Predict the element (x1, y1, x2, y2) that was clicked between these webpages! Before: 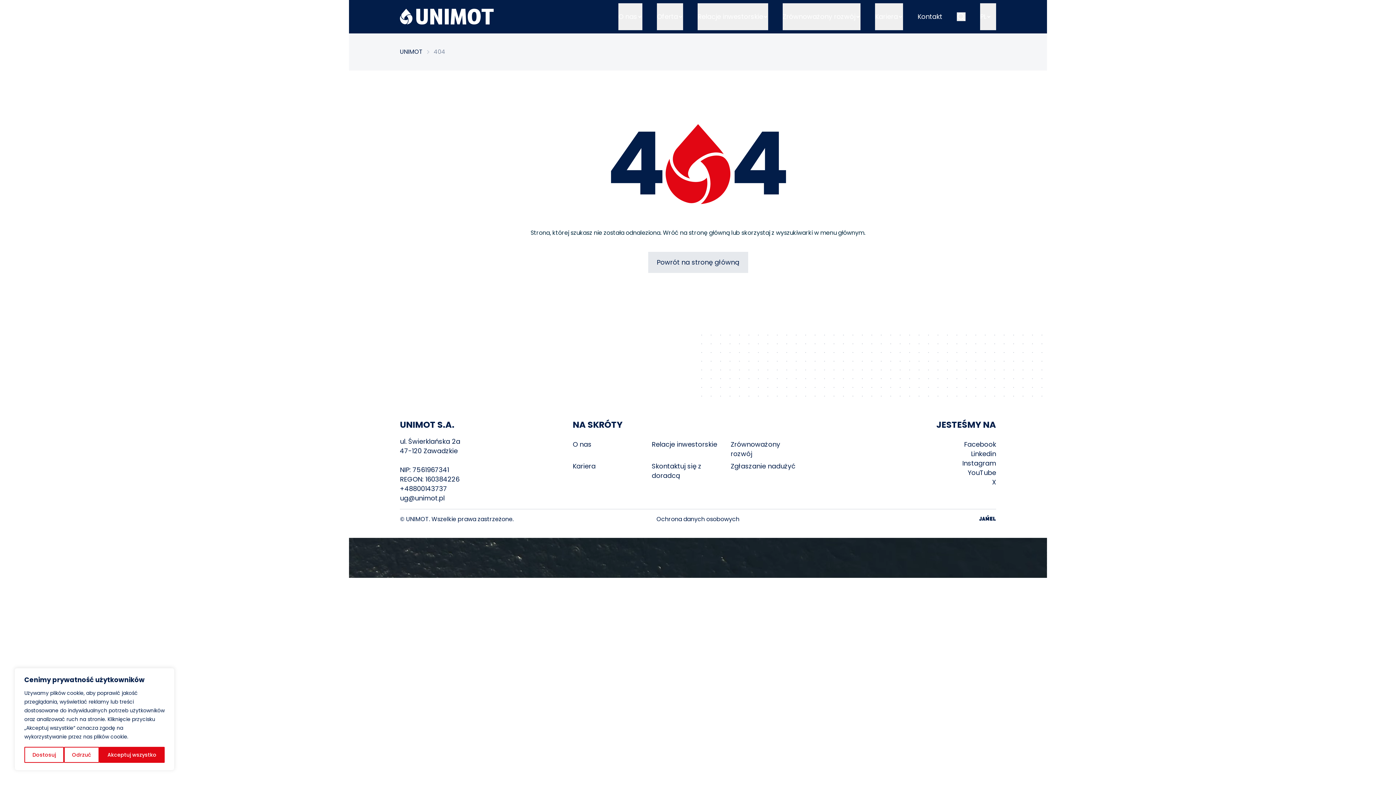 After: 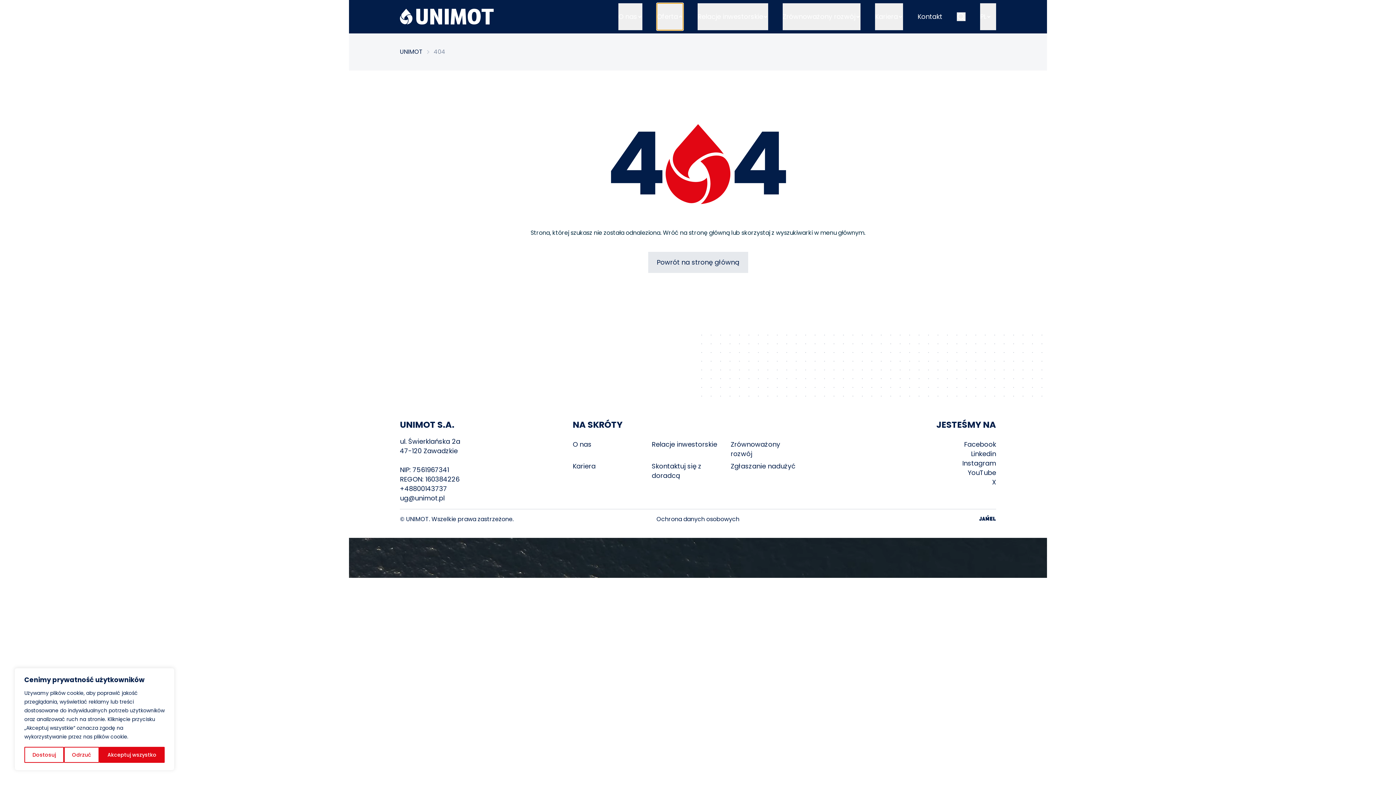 Action: bbox: (657, 3, 683, 30) label: Oferta